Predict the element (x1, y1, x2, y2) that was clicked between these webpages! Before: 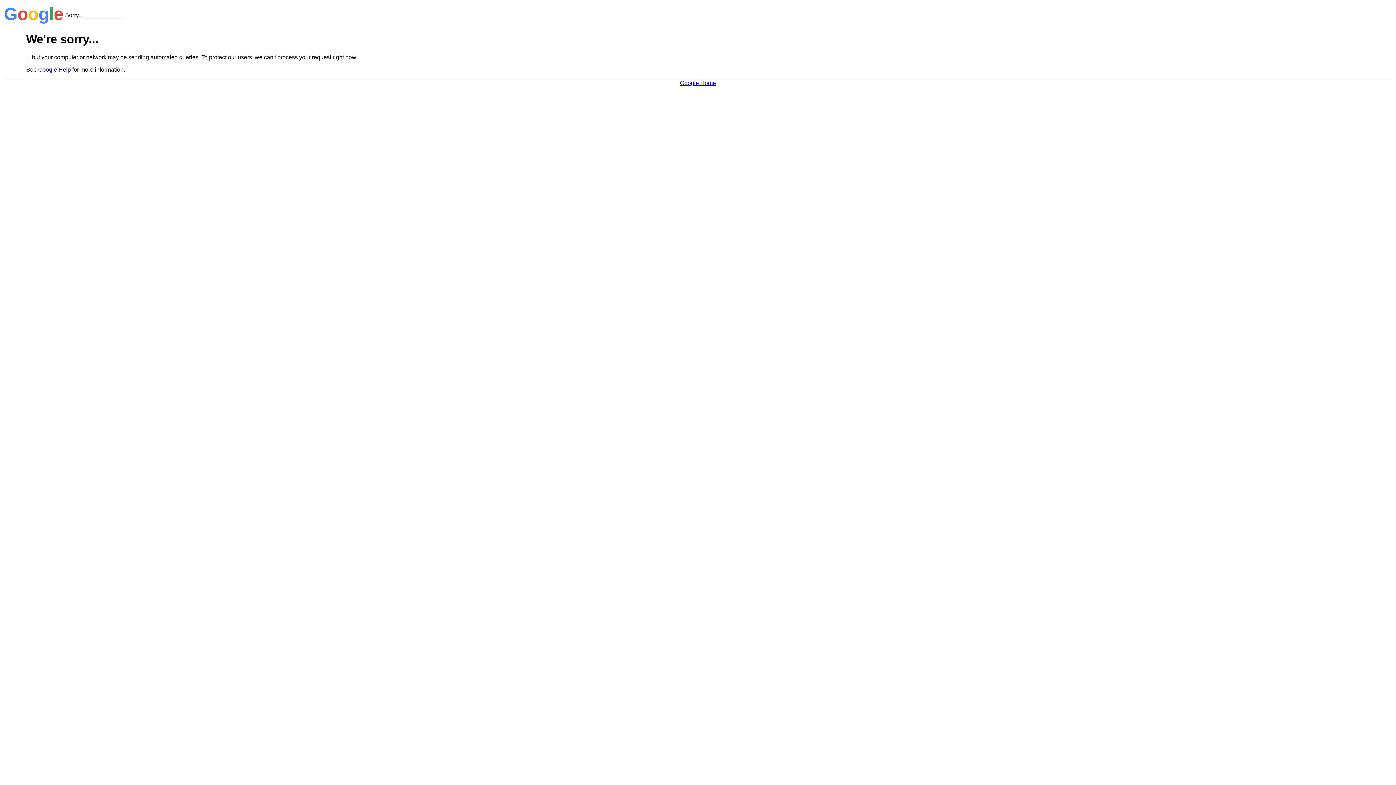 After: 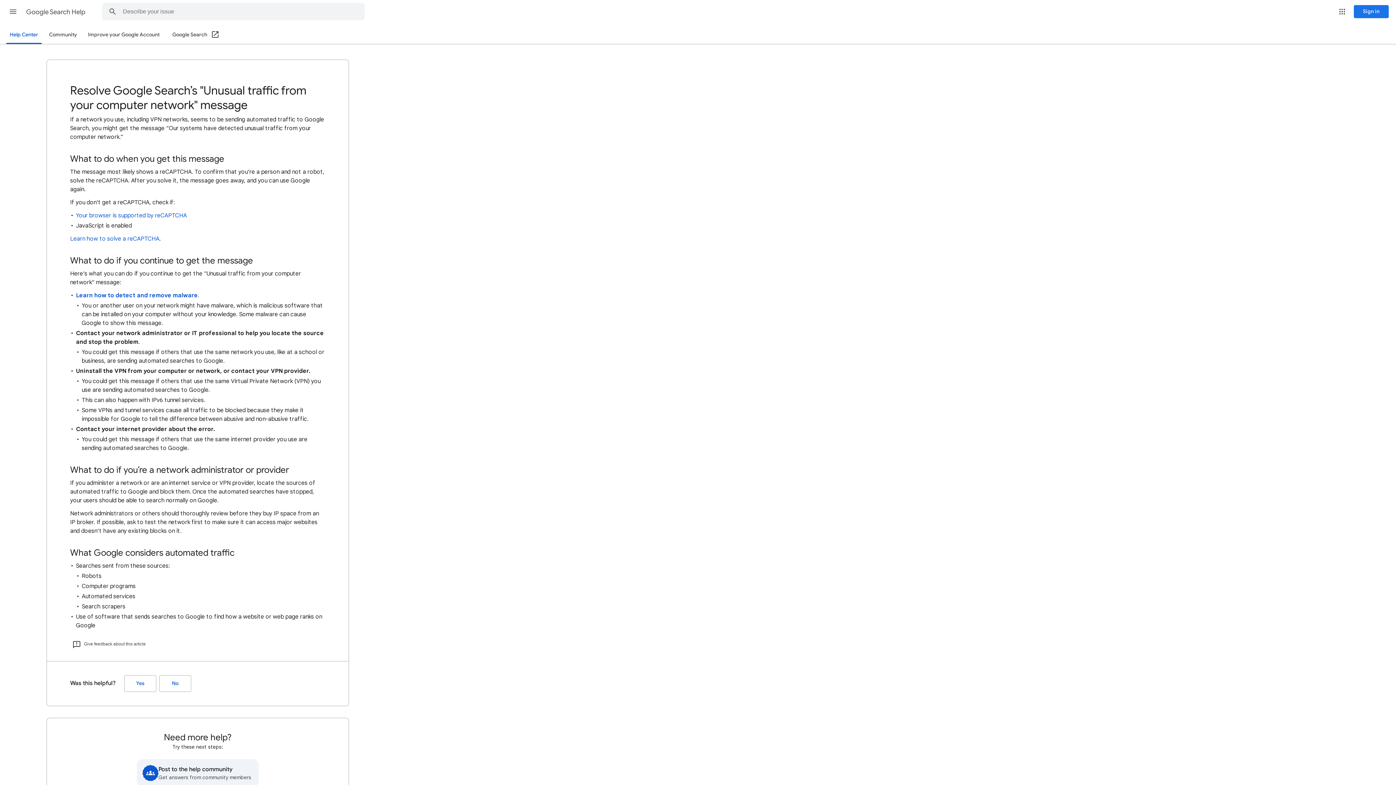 Action: label: Google Help bbox: (38, 66, 70, 72)